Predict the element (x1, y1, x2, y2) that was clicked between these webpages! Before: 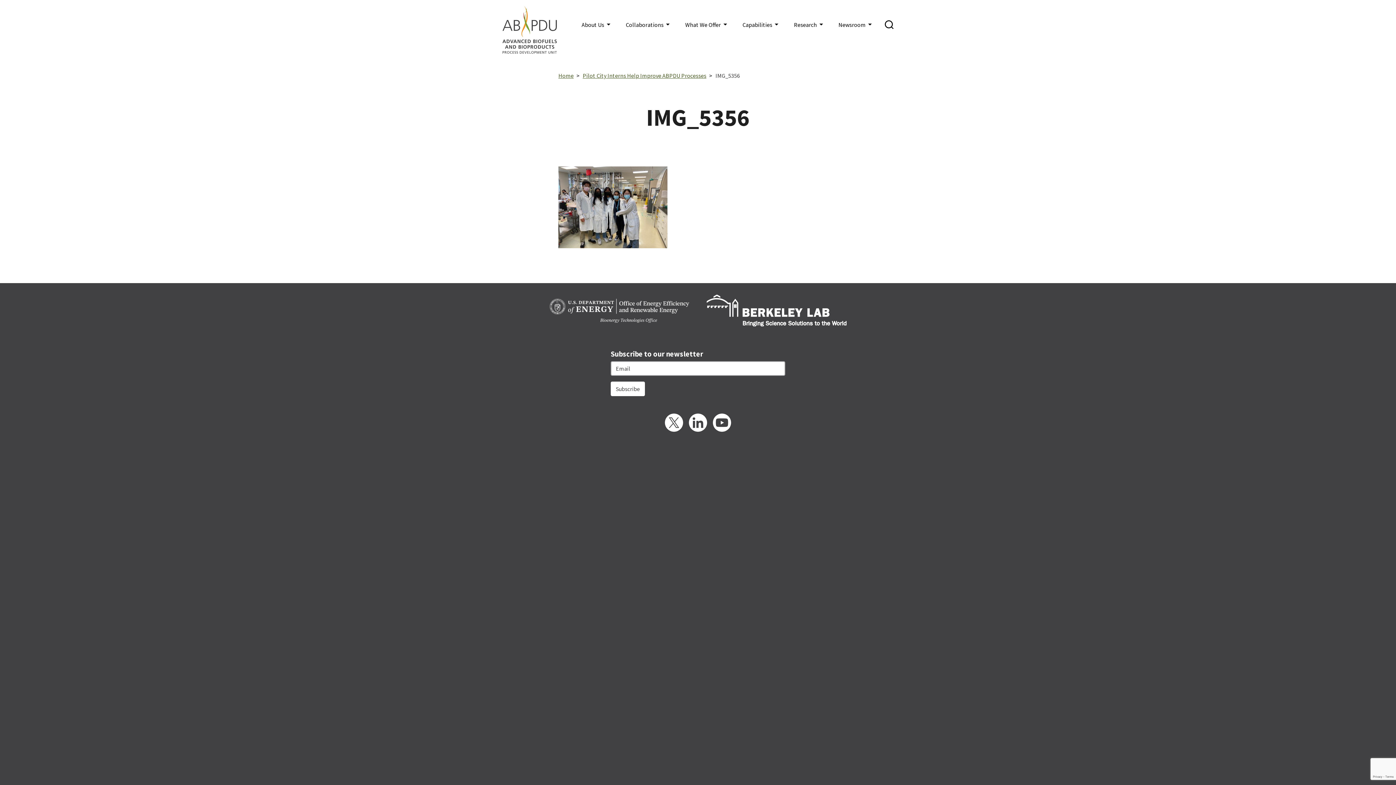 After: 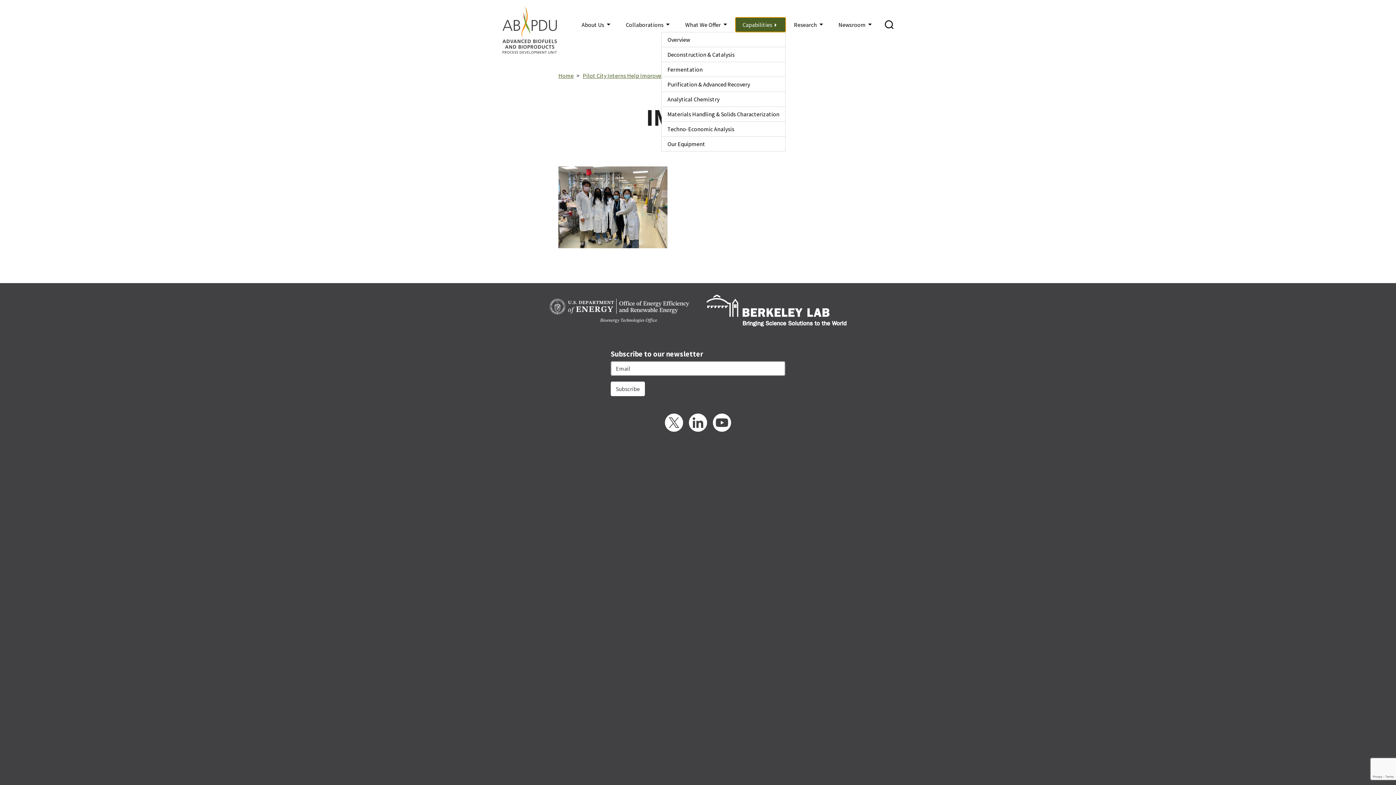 Action: bbox: (735, 17, 785, 32) label: Capabilities 